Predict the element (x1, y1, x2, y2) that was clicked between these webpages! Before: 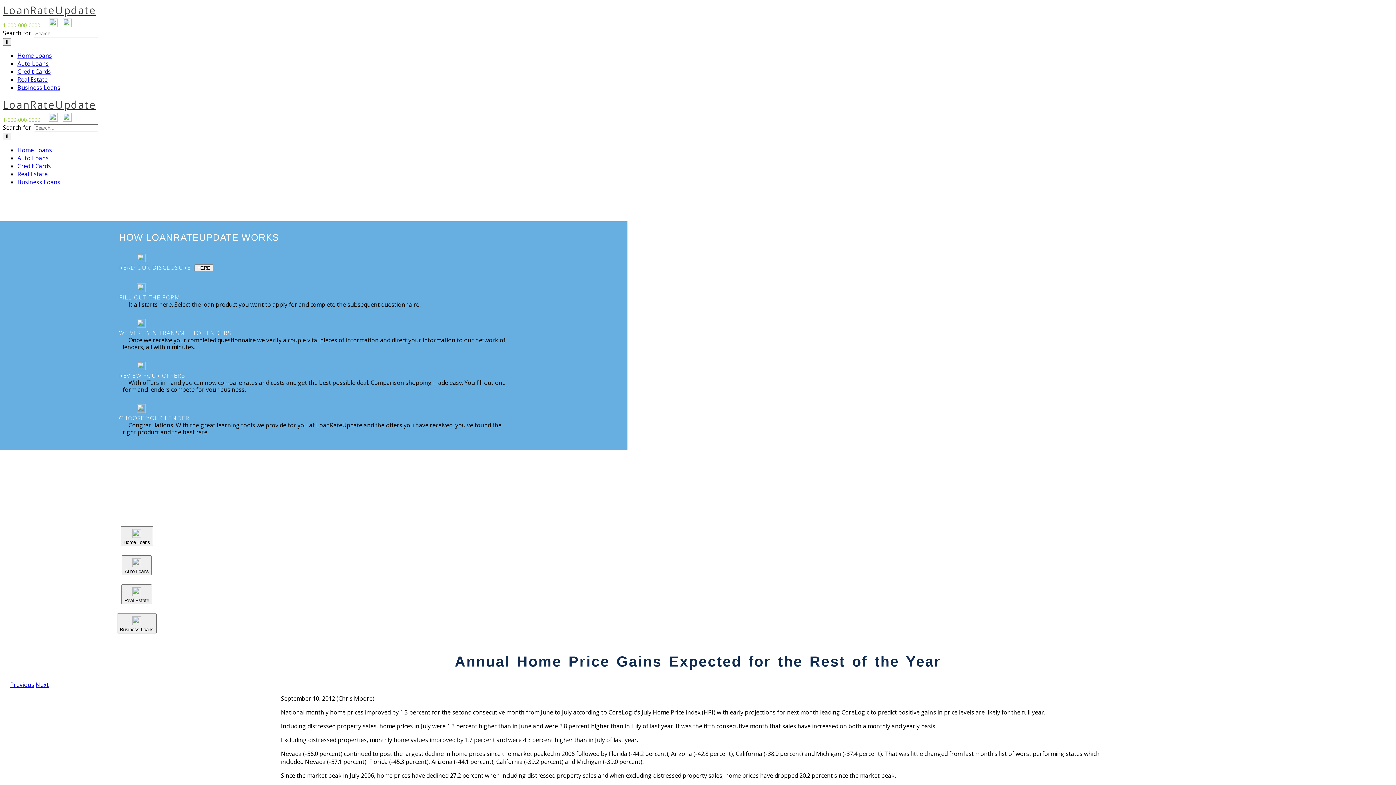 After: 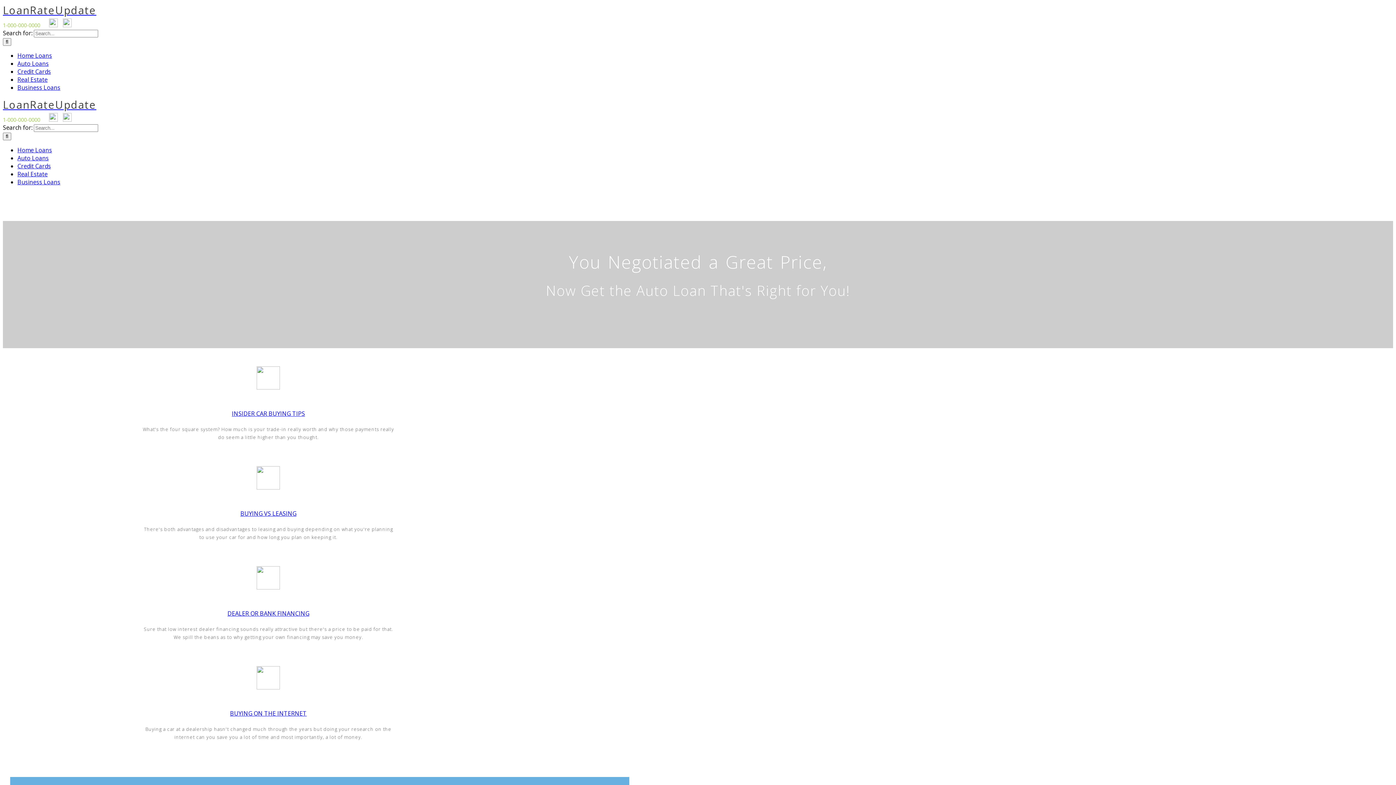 Action: bbox: (17, 154, 48, 162) label: Auto Loans